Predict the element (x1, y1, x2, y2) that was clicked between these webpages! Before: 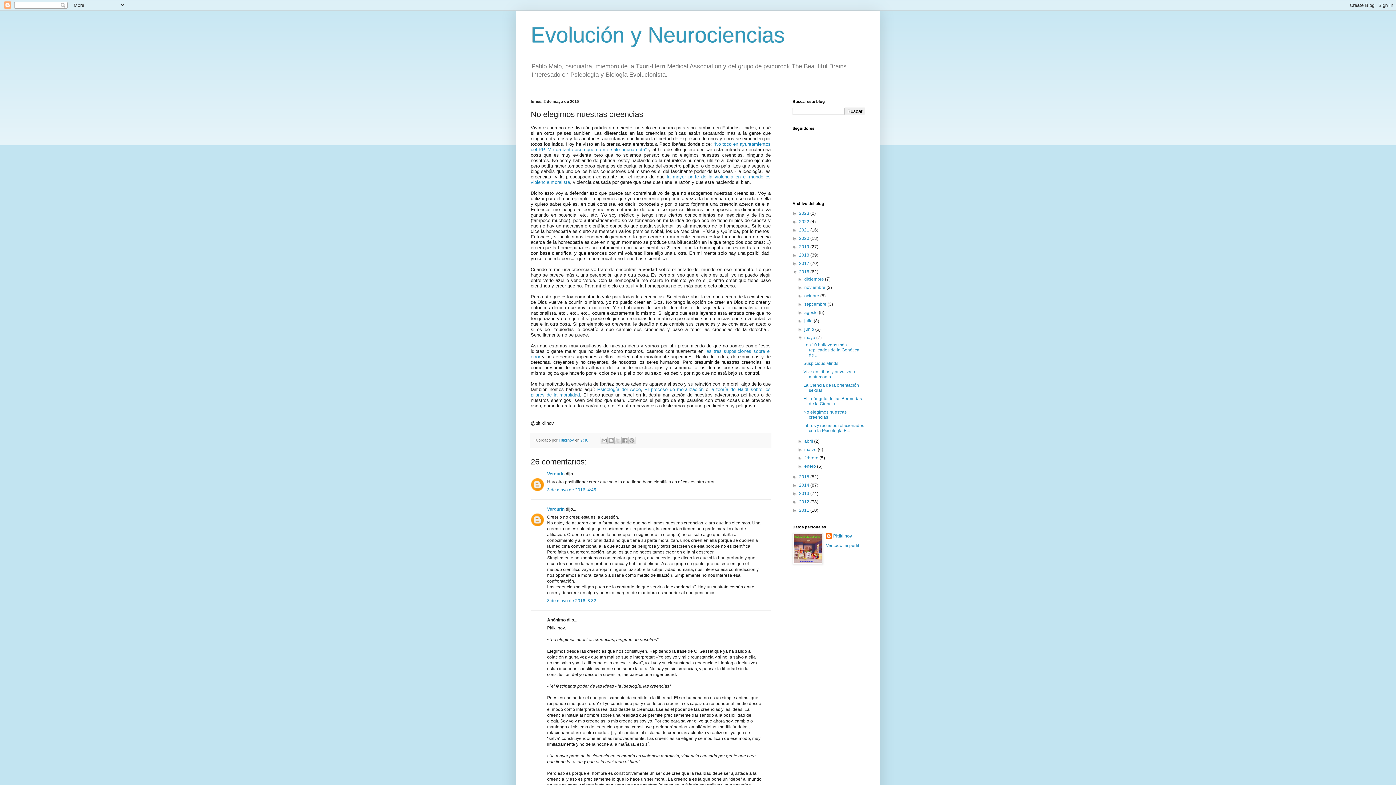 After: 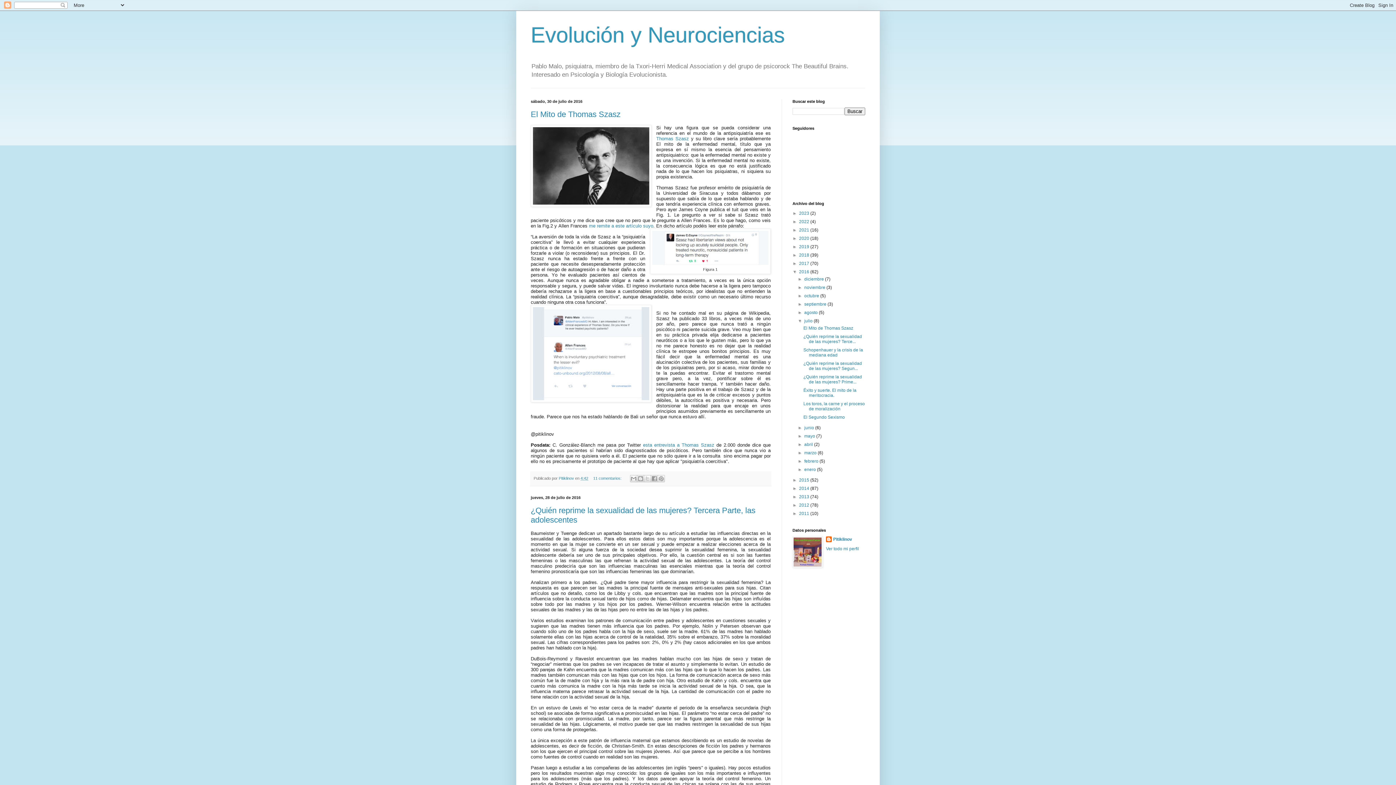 Action: label: julio  bbox: (804, 318, 813, 323)